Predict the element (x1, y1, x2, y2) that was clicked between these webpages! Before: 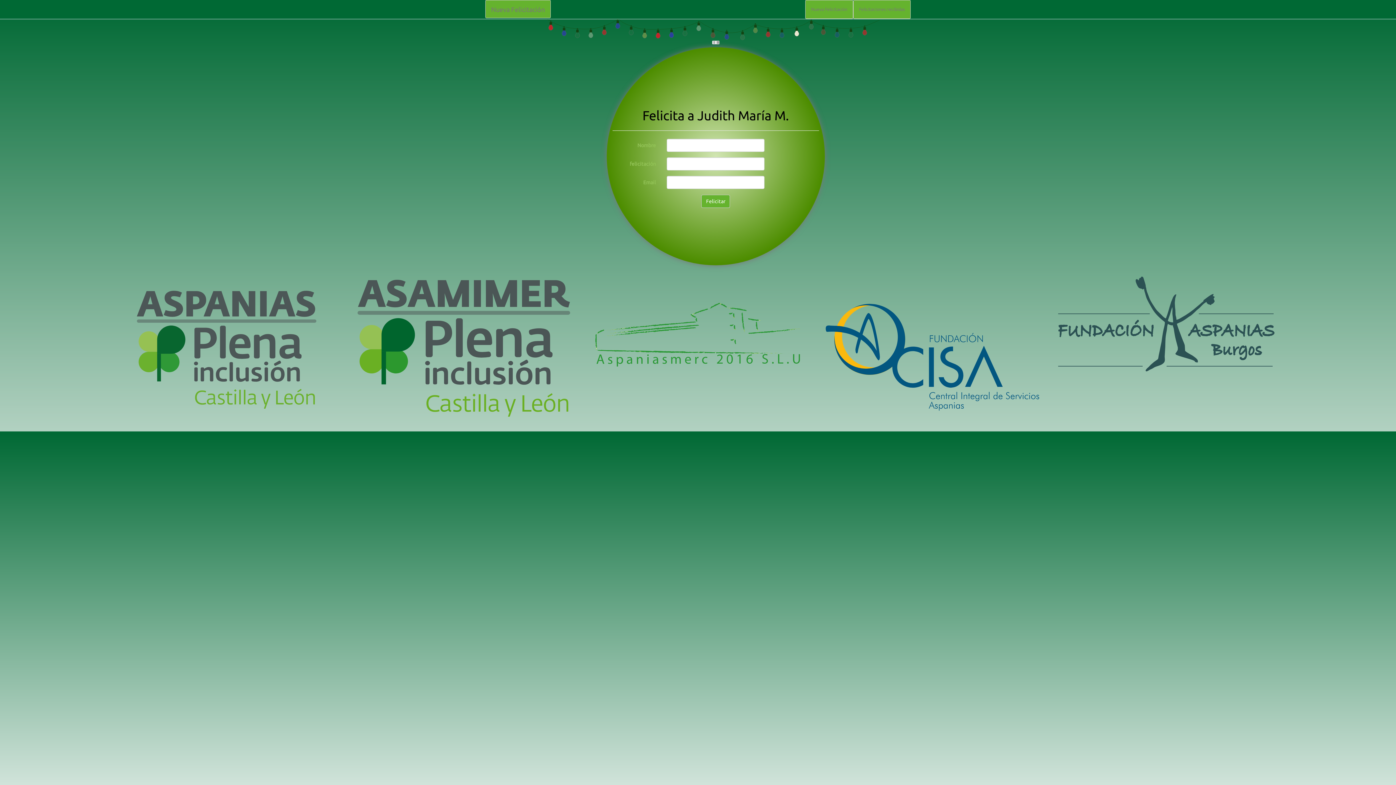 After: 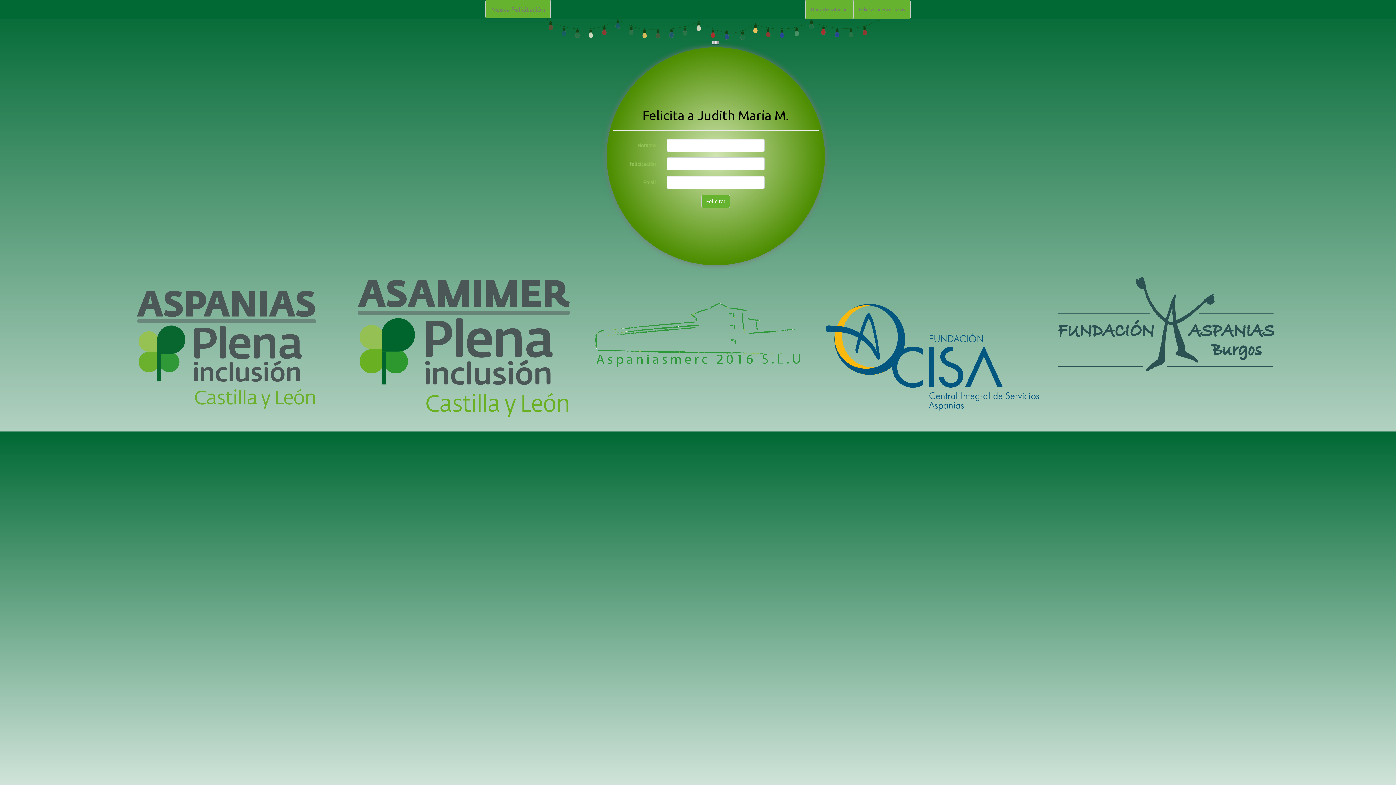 Action: bbox: (351, 345, 575, 351)